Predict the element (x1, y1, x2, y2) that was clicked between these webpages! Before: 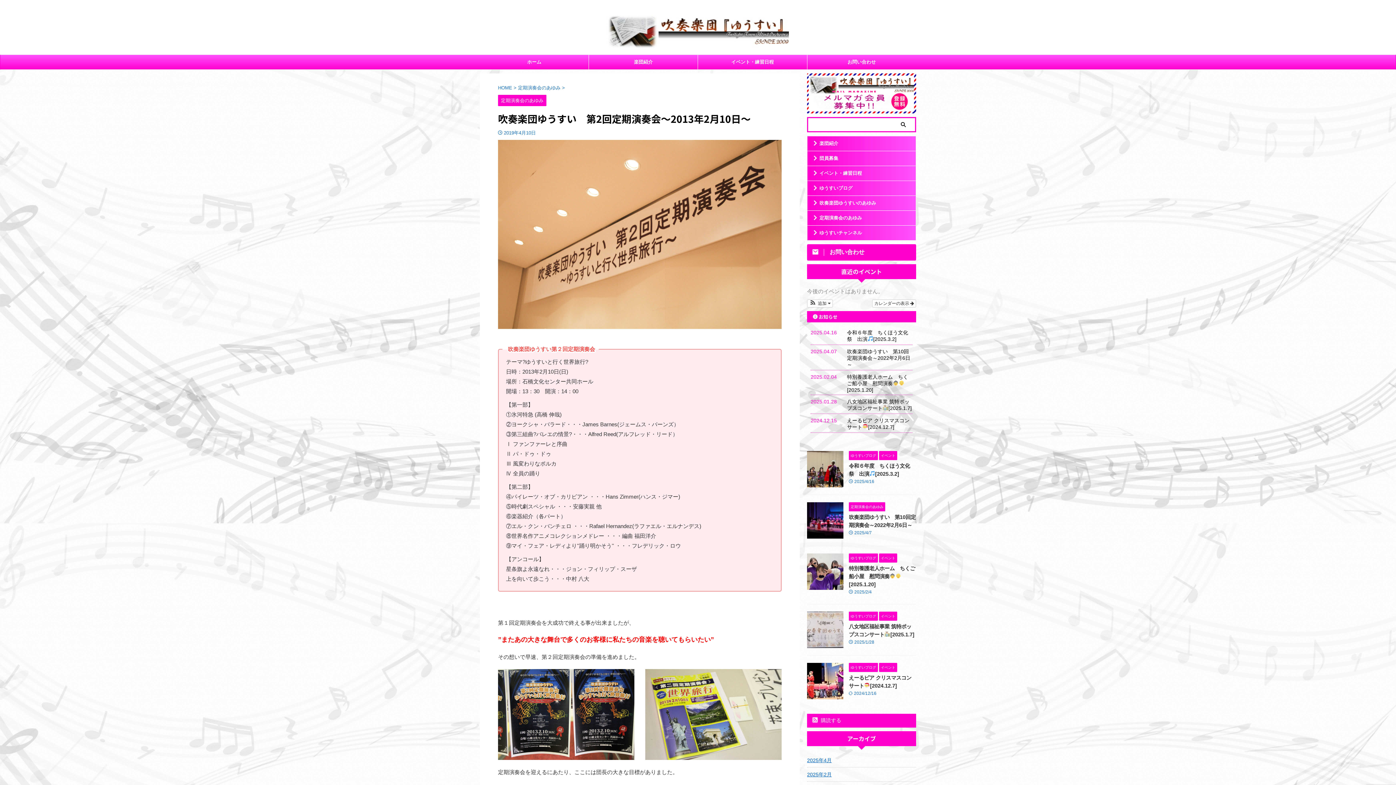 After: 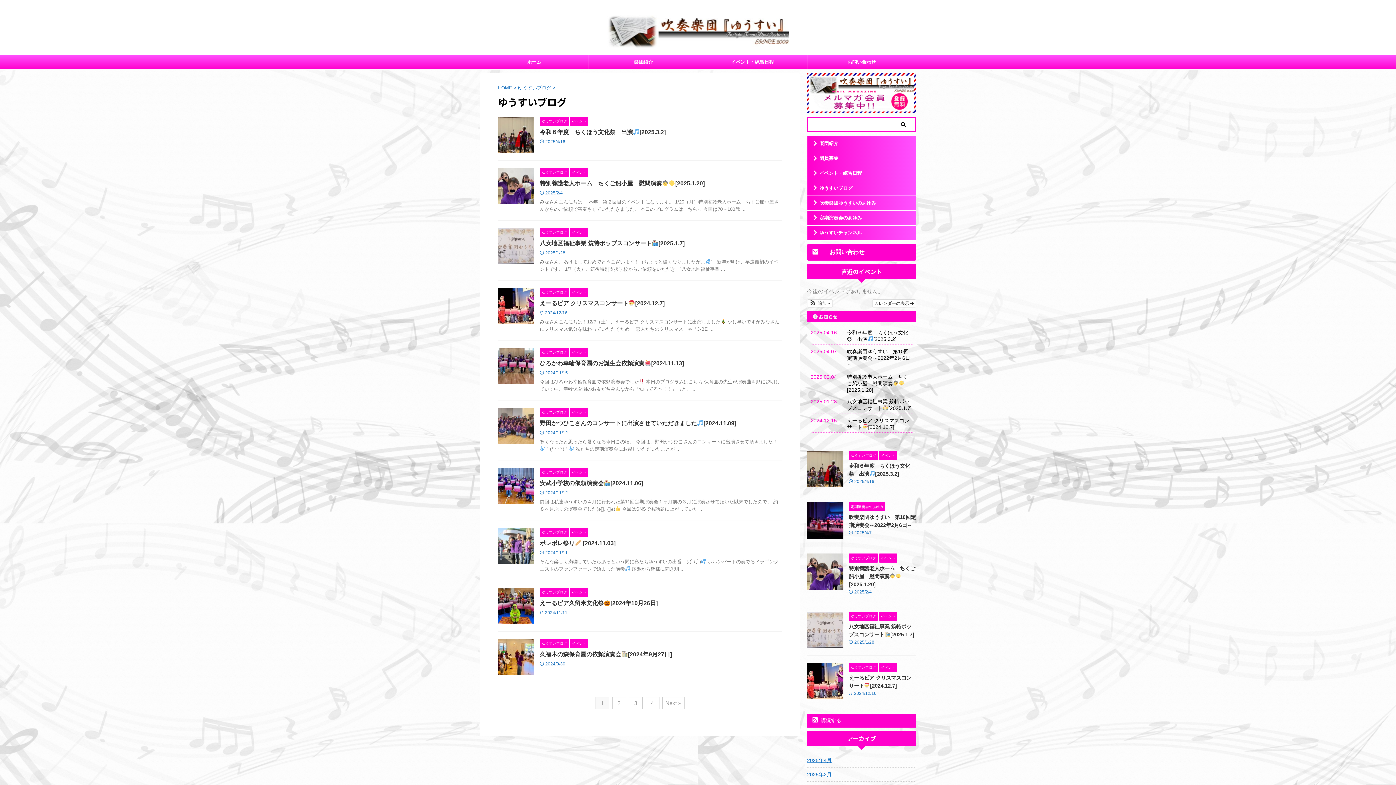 Action: label: ゆうすいブログ bbox: (849, 452, 878, 458)